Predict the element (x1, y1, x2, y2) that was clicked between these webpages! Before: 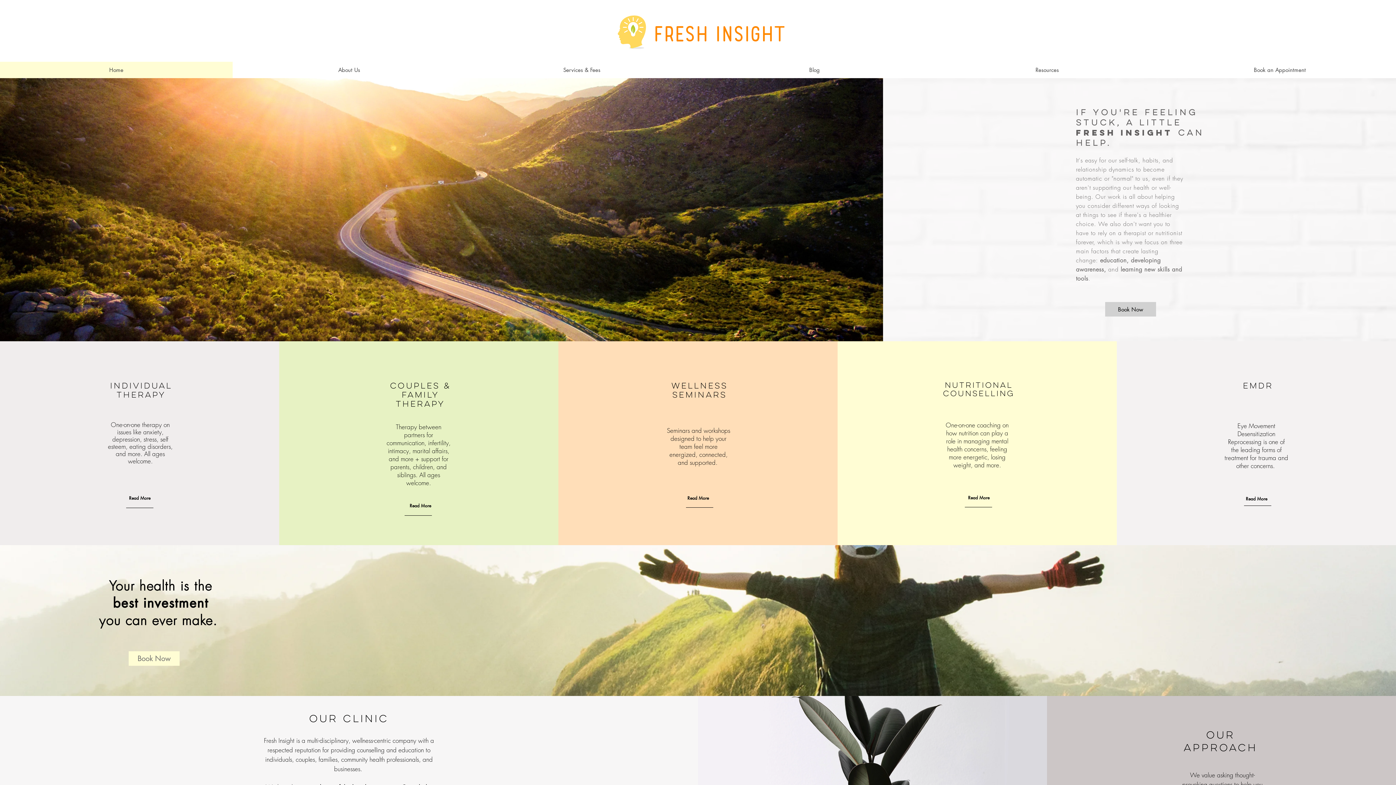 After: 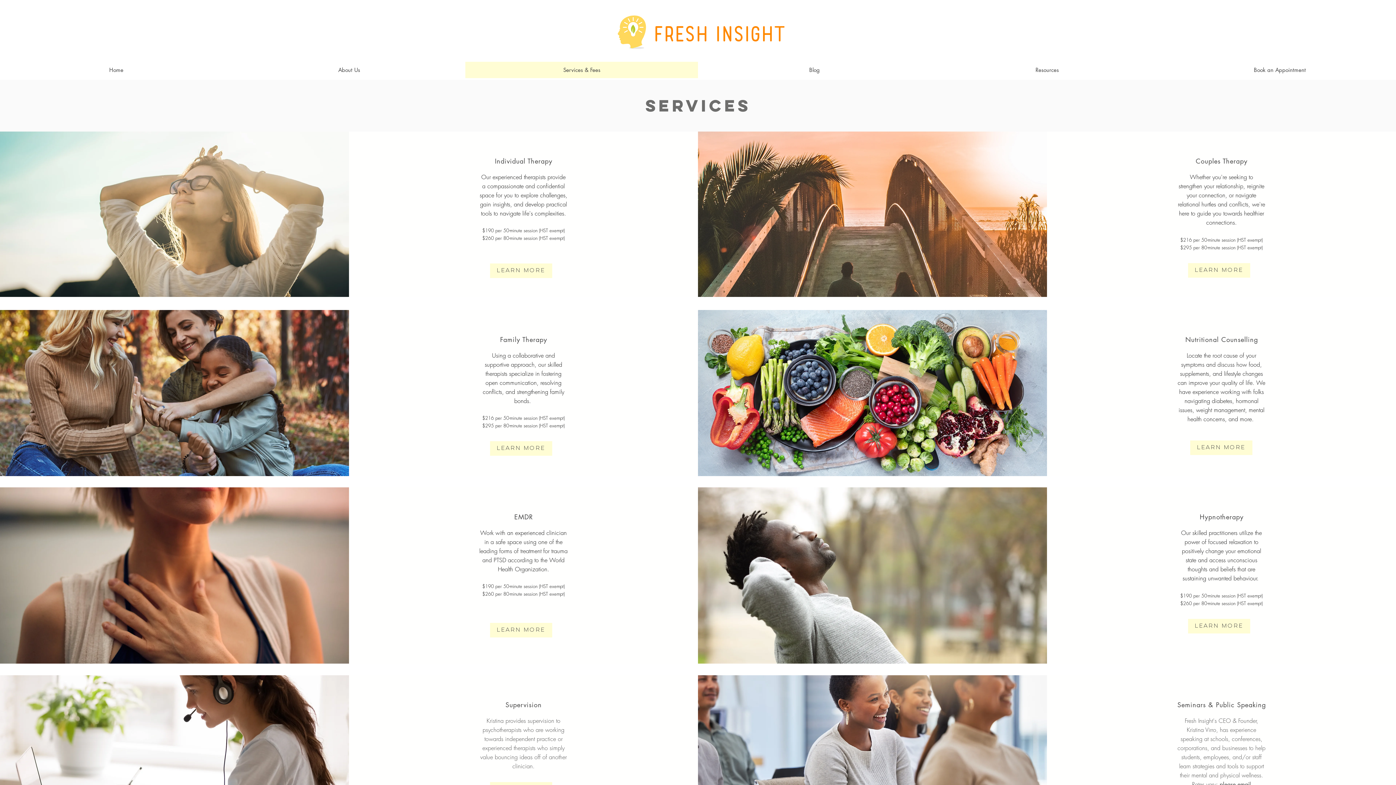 Action: label: Services & Fees bbox: (465, 61, 698, 78)